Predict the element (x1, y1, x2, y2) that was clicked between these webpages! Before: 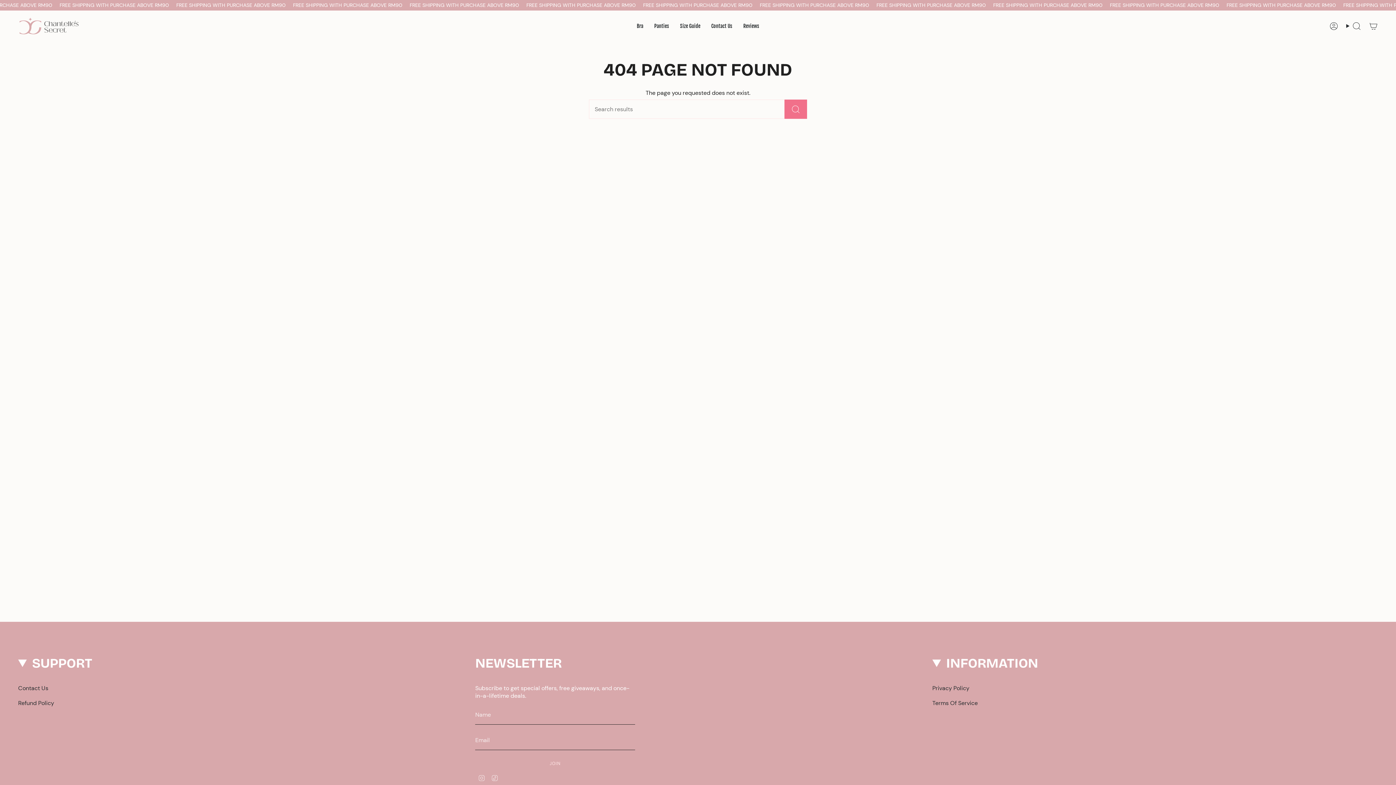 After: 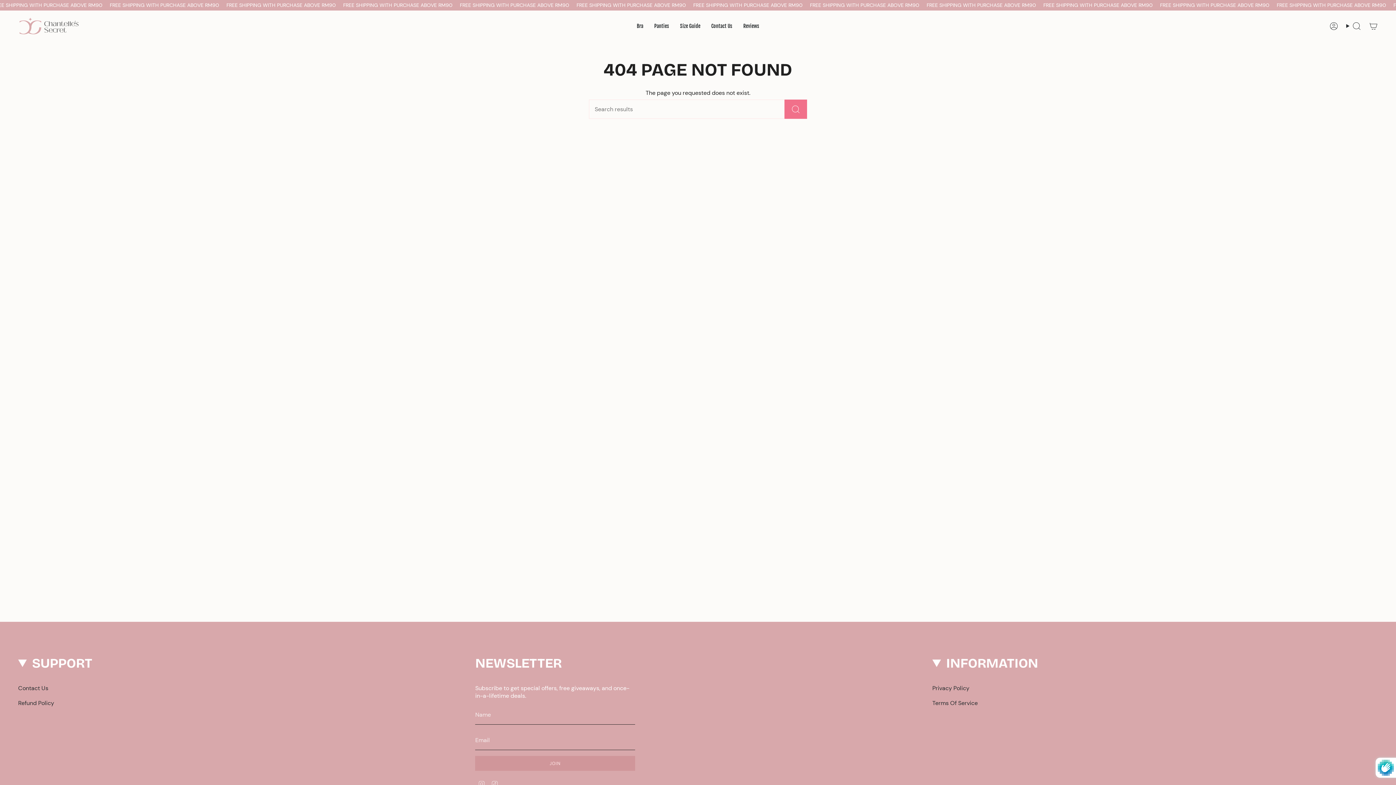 Action: label: JOIN bbox: (475, 756, 635, 771)